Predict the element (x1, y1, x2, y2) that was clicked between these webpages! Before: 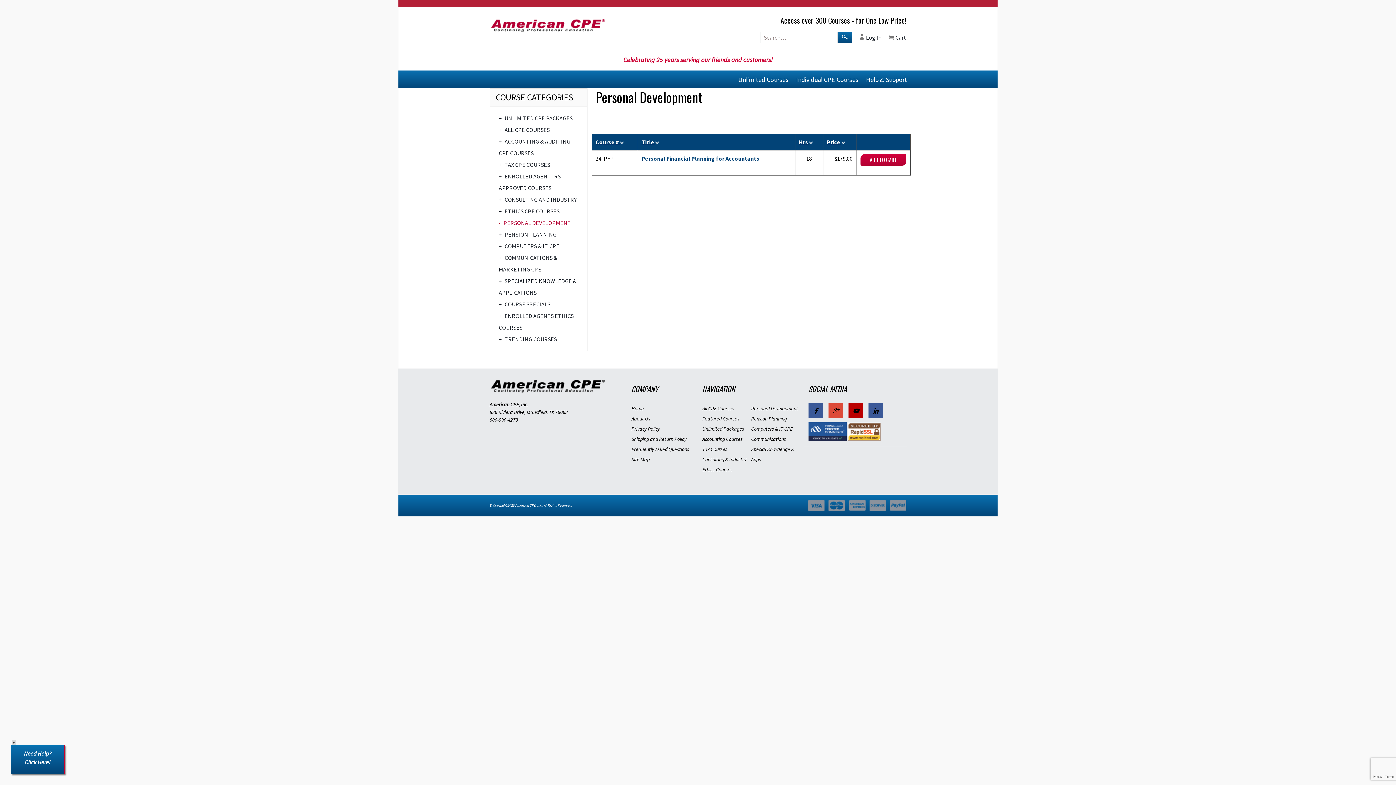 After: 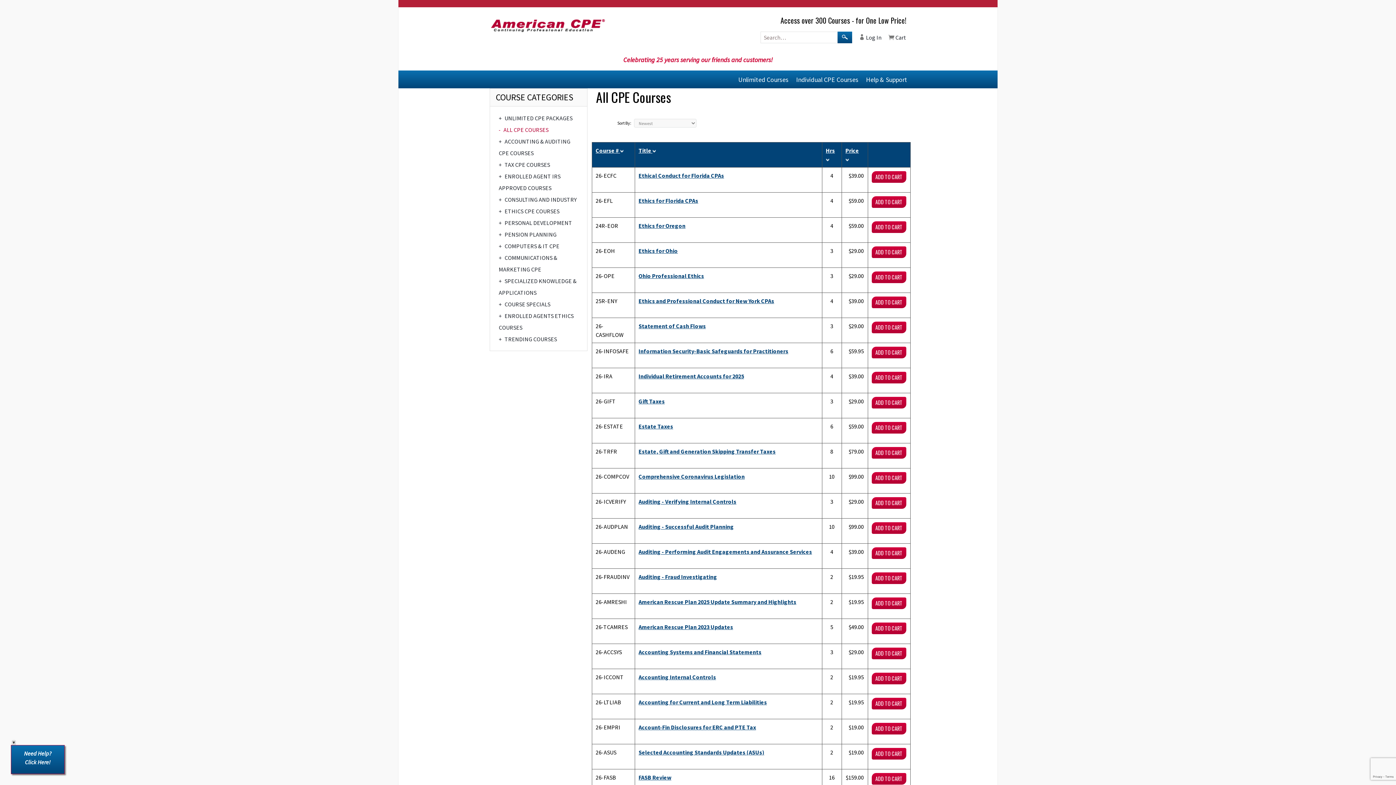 Action: bbox: (702, 403, 751, 413) label: All CPE Courses